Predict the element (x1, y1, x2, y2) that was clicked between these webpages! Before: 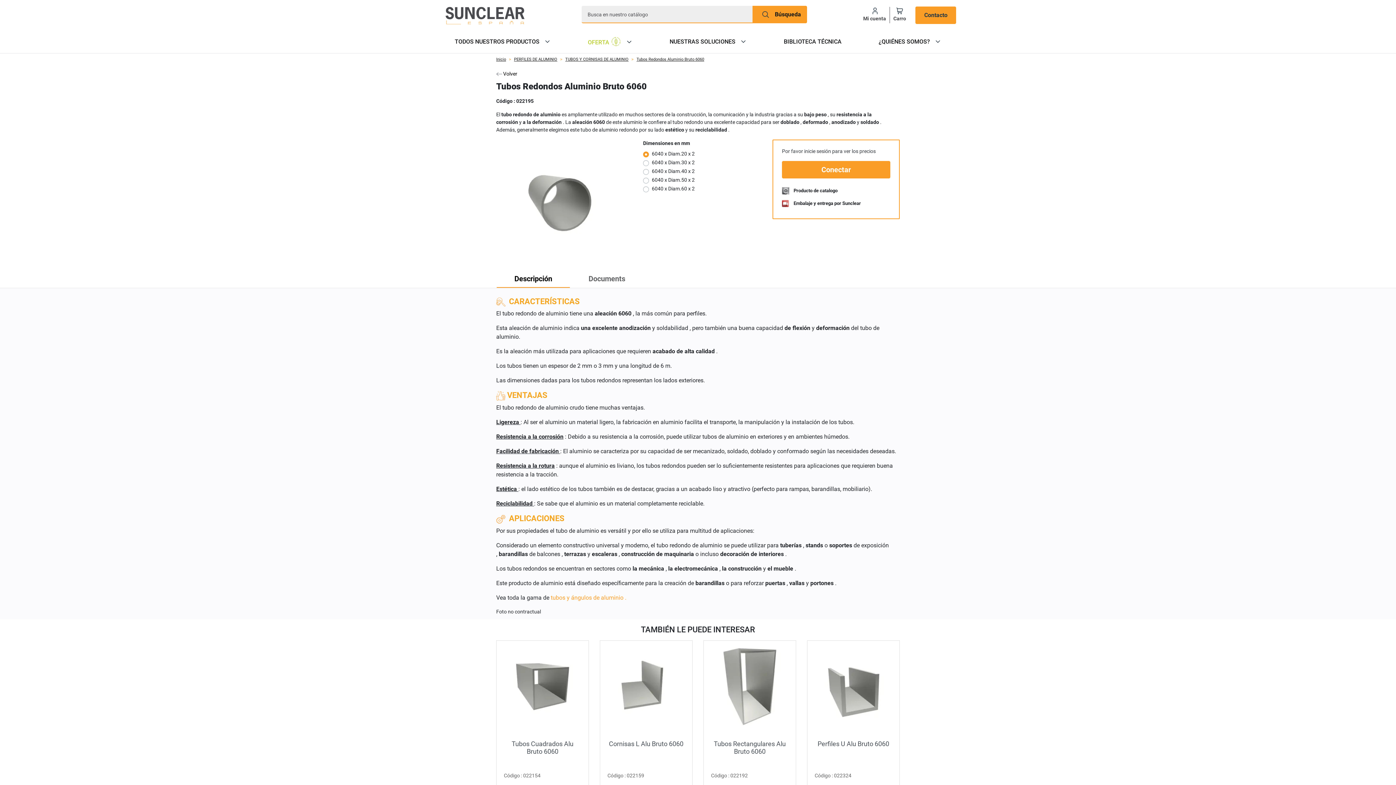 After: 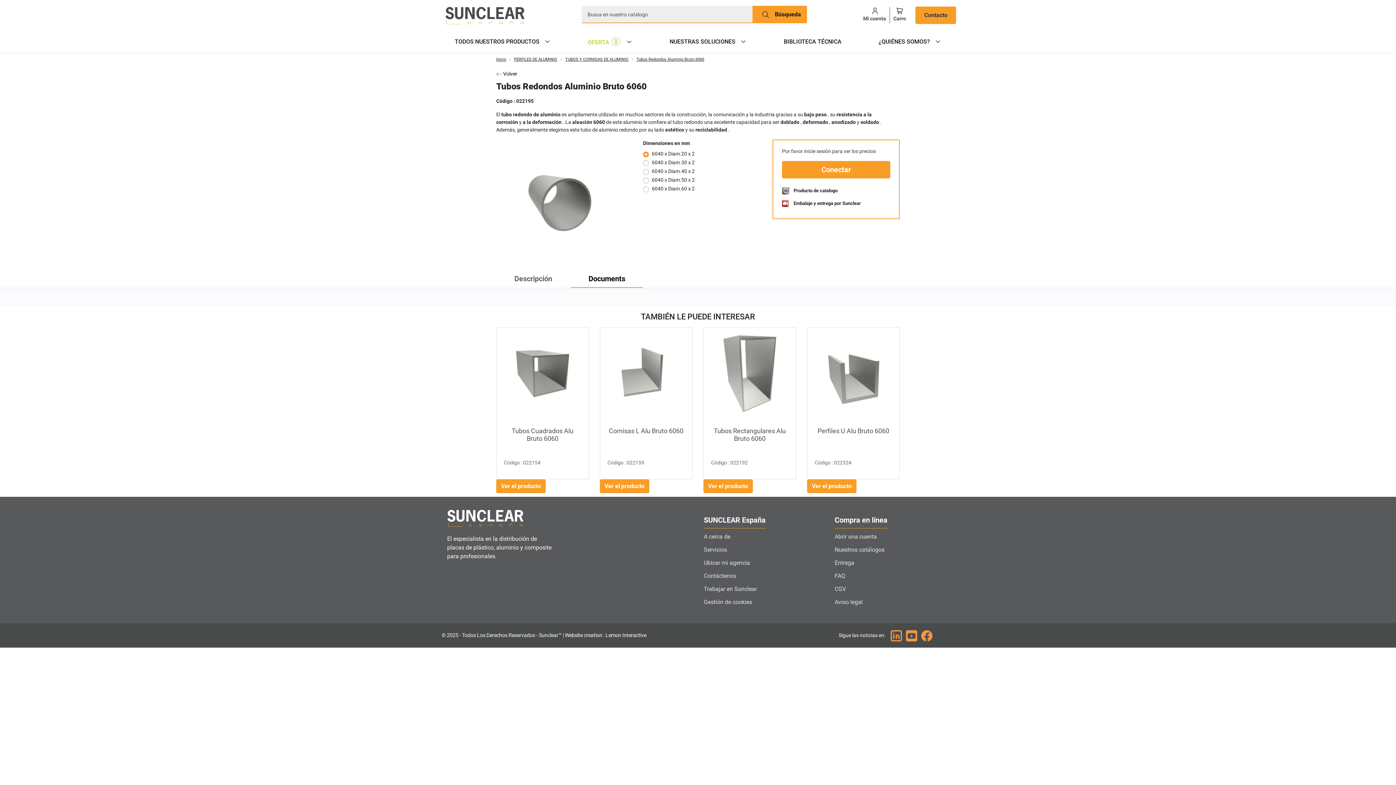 Action: label: Documents bbox: (570, 269, 643, 287)